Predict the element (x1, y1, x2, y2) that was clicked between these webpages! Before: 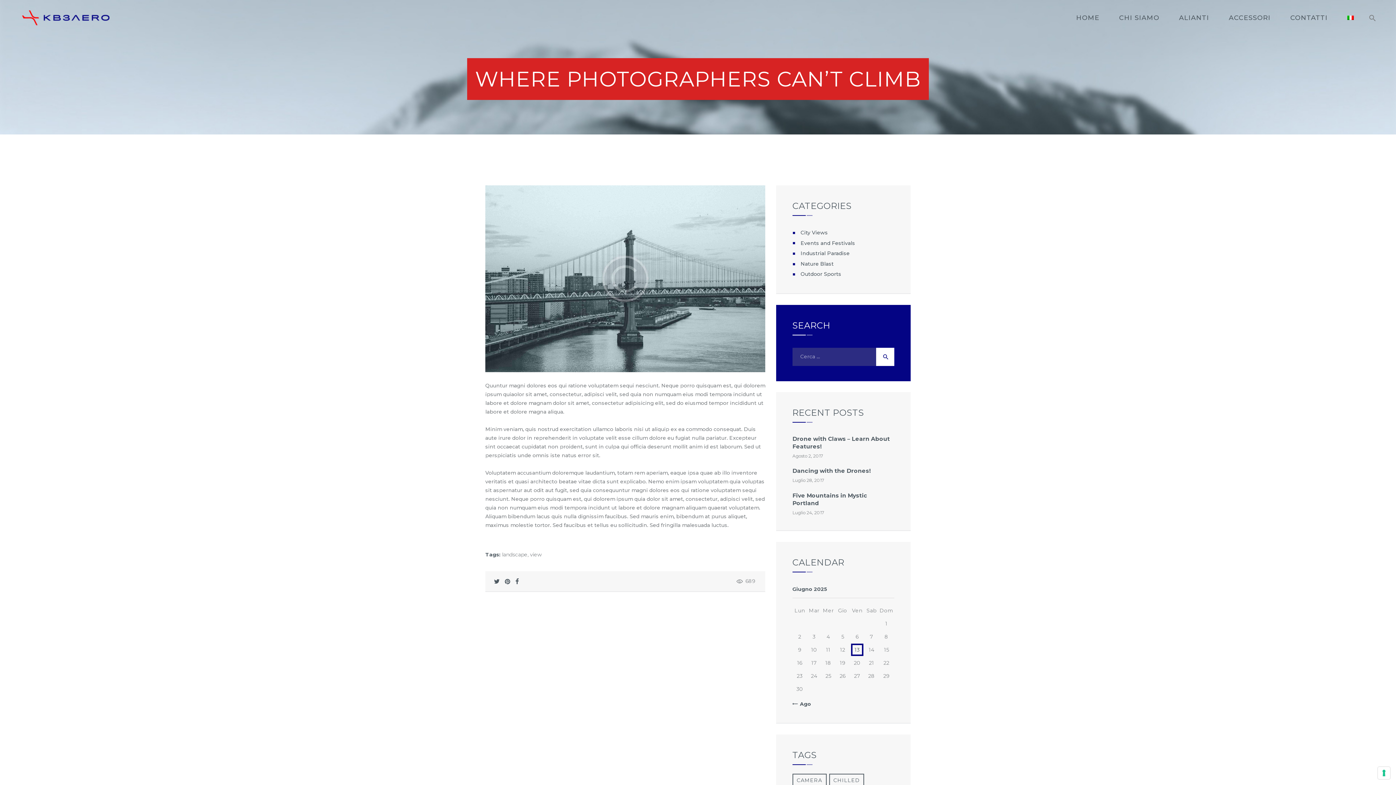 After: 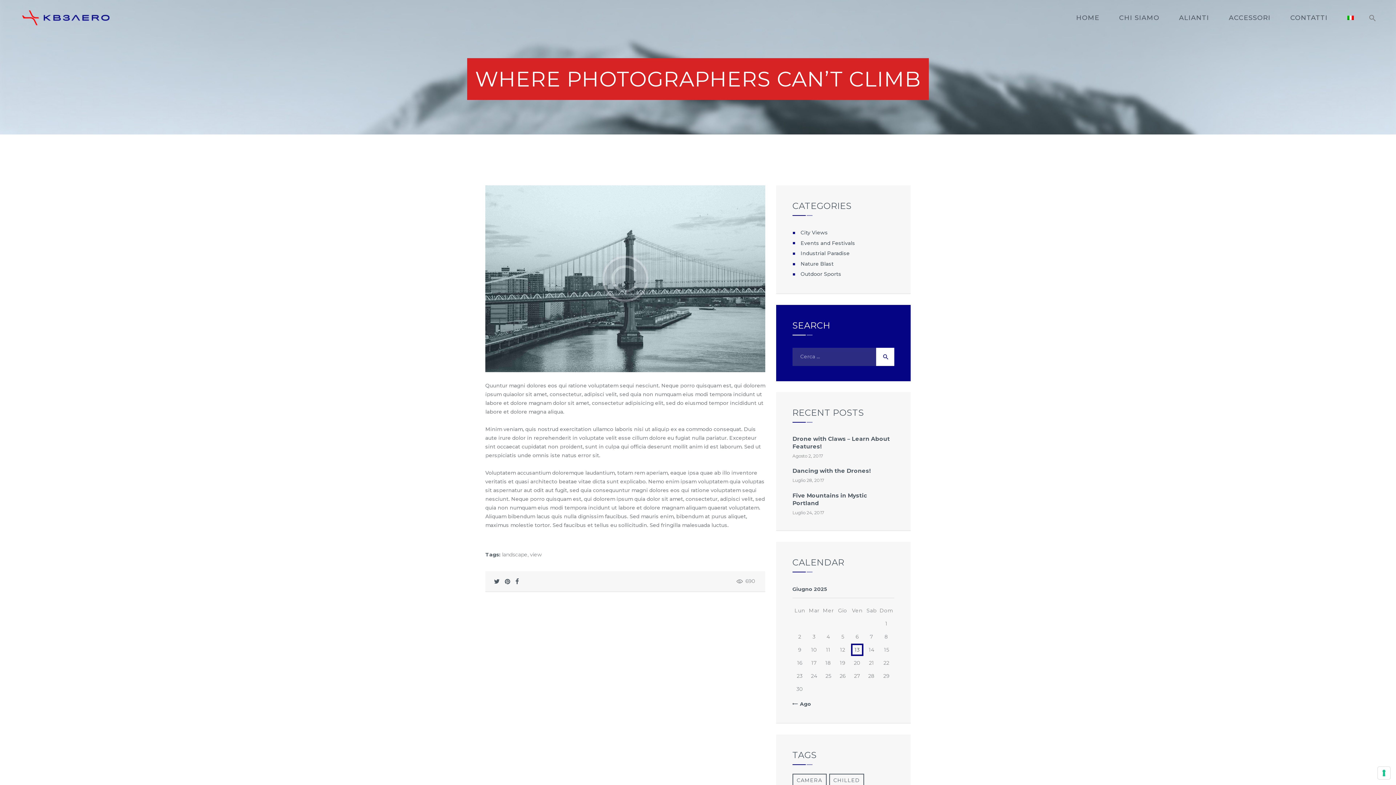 Action: bbox: (1337, 6, 1364, 29)